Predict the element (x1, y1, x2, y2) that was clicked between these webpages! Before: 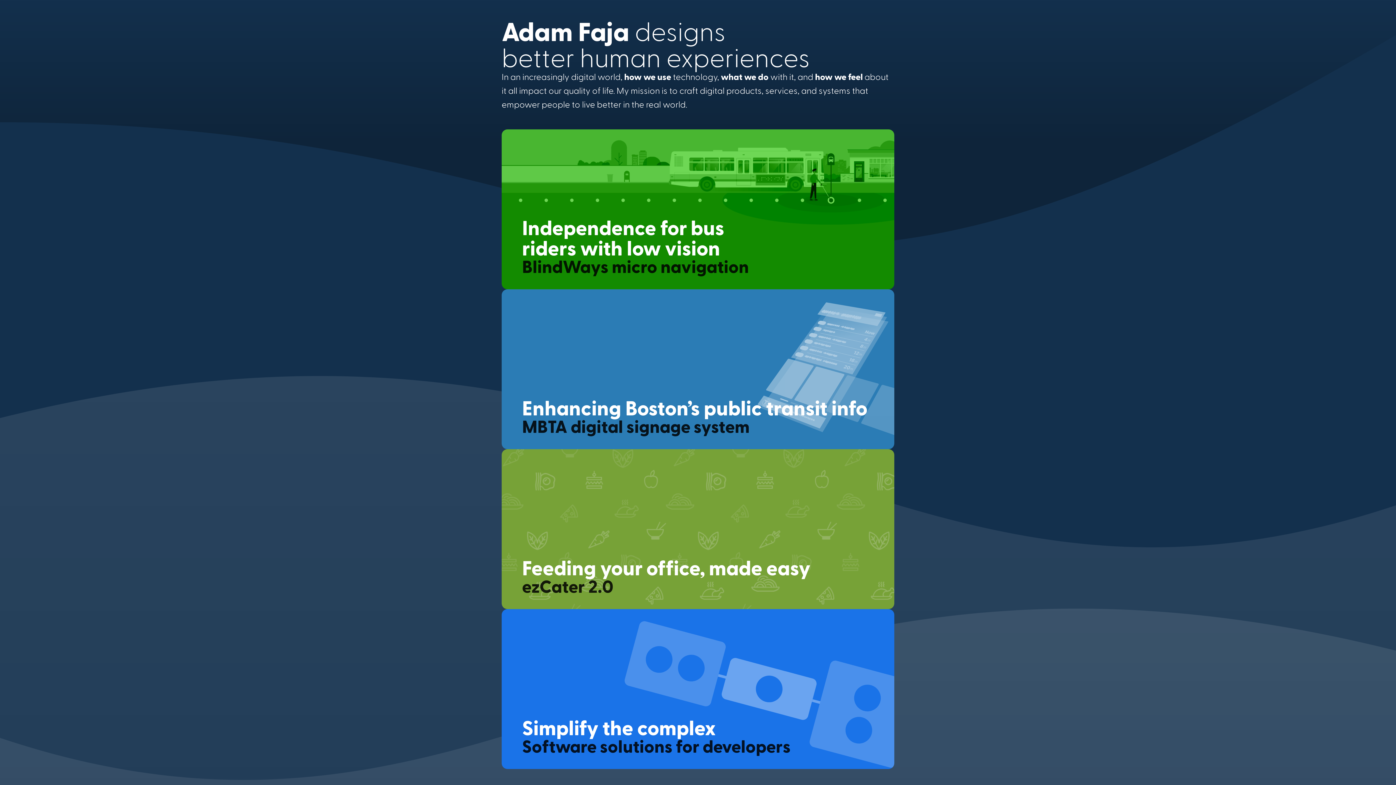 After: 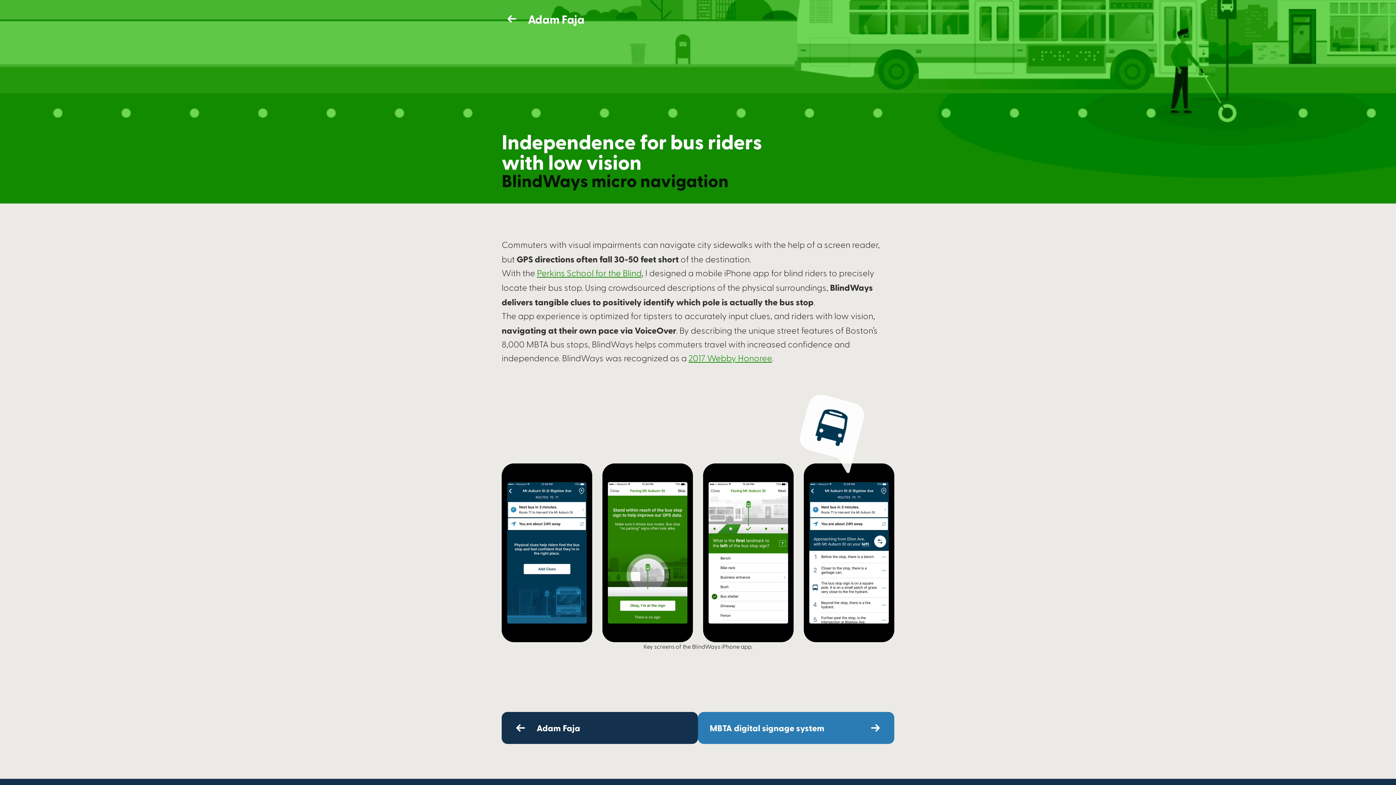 Action: label: Independence for bus riders with low vision

BlindWays micro navigation bbox: (501, 129, 894, 289)